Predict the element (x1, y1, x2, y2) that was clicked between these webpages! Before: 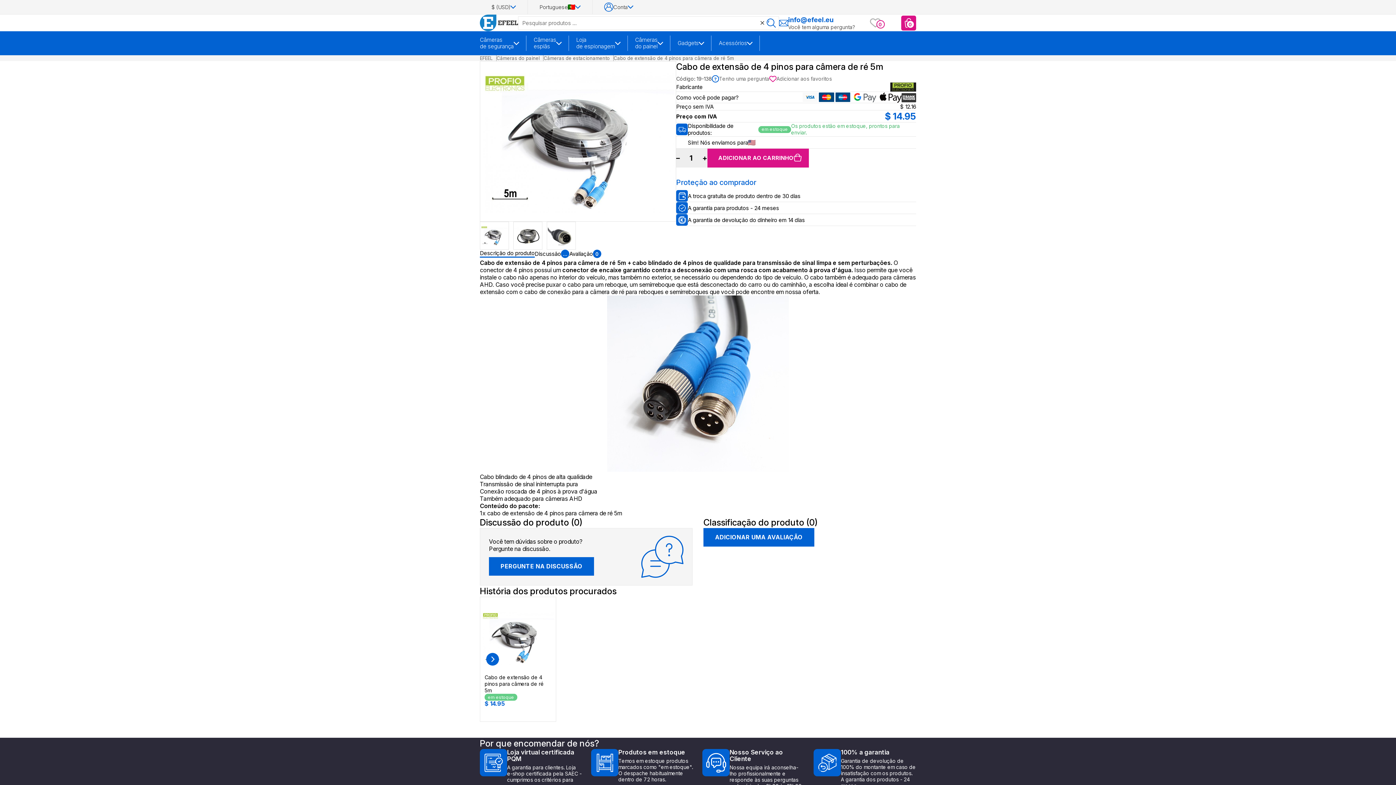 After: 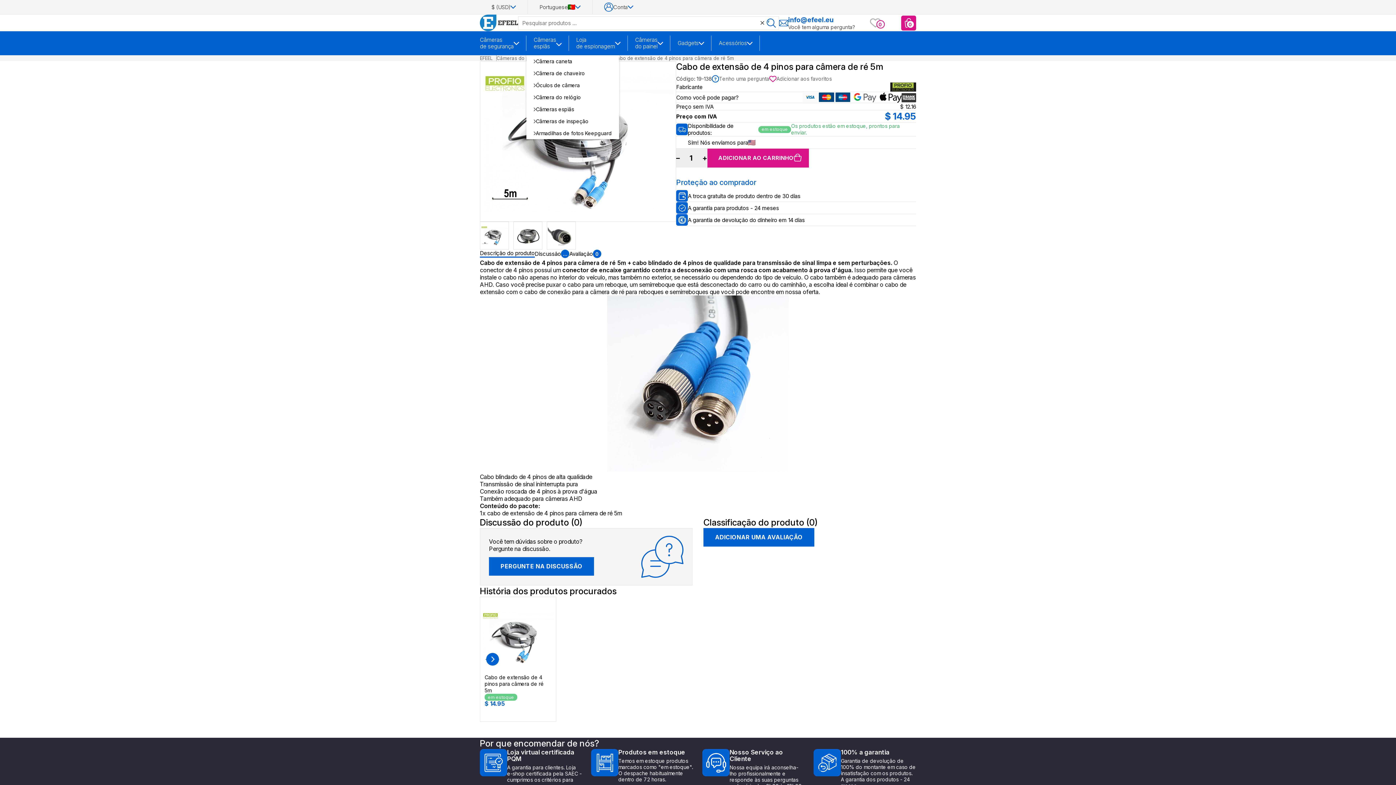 Action: bbox: (556, 35, 561, 50)